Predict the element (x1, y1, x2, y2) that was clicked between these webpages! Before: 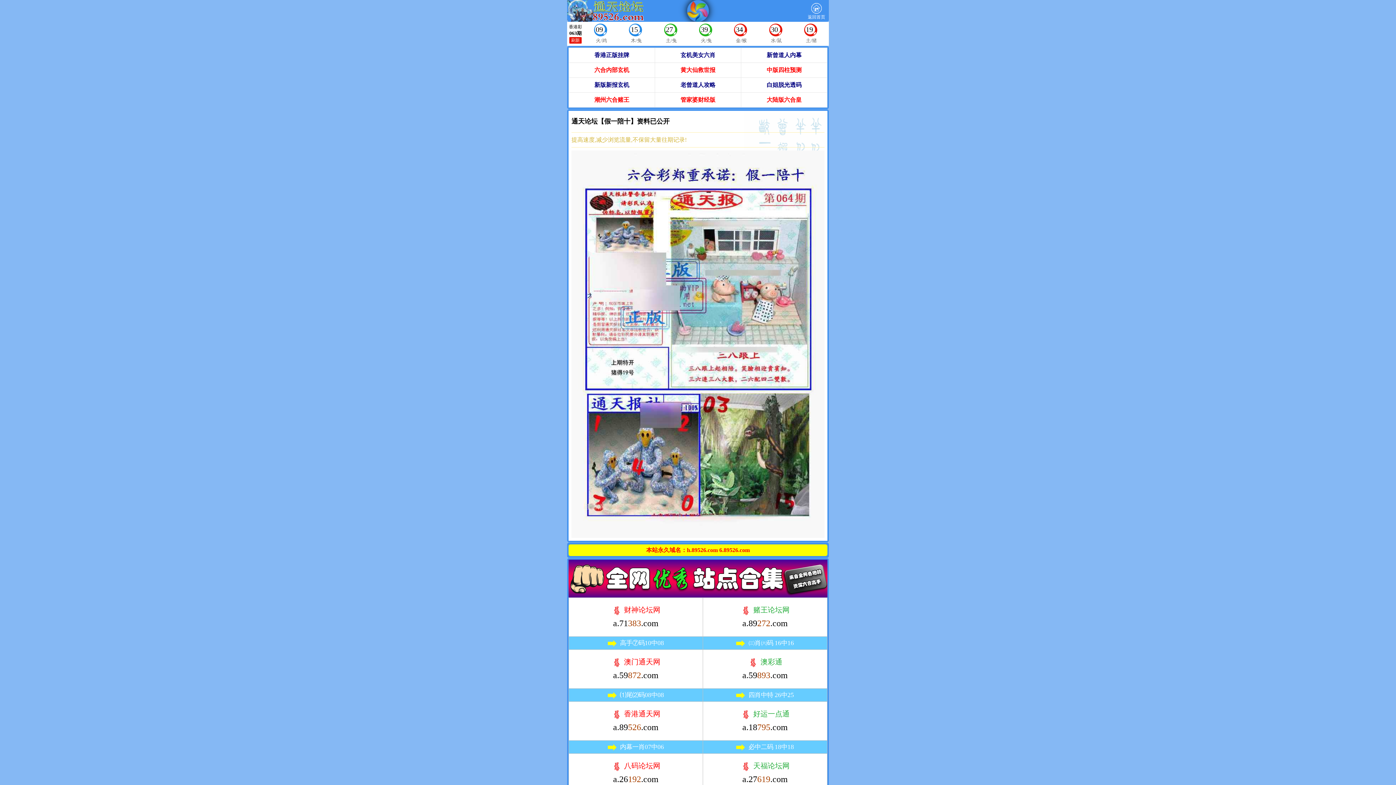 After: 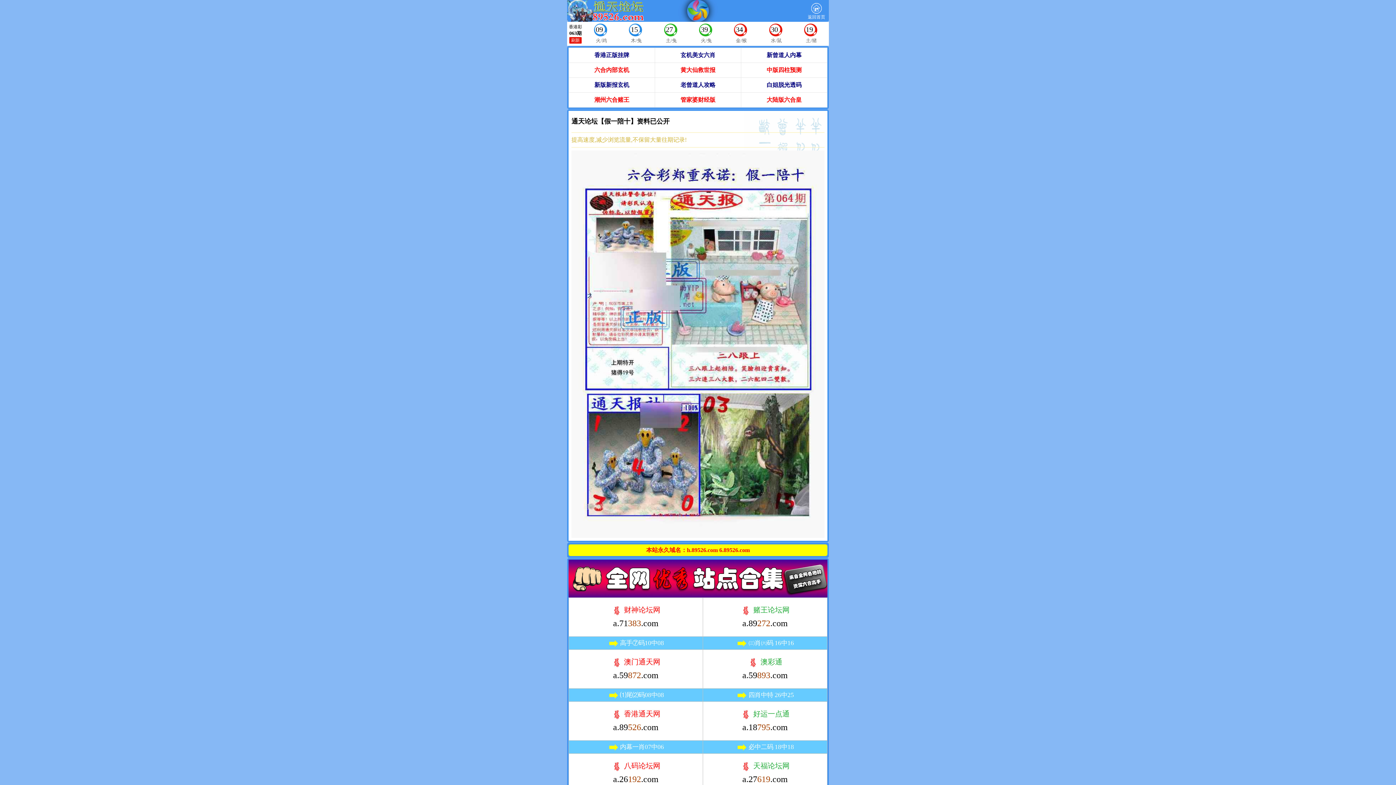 Action: bbox: (742, 668, 788, 682) label: a.59893.com